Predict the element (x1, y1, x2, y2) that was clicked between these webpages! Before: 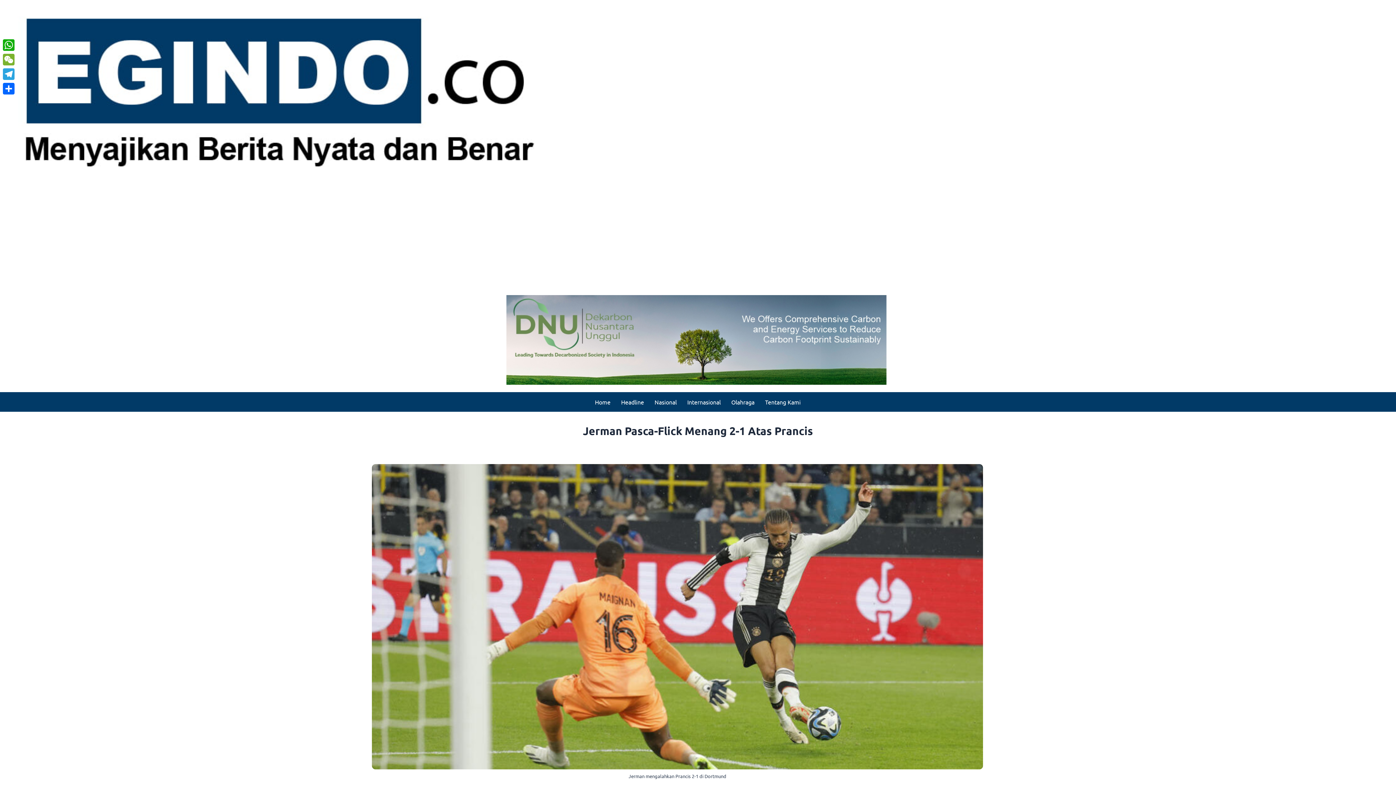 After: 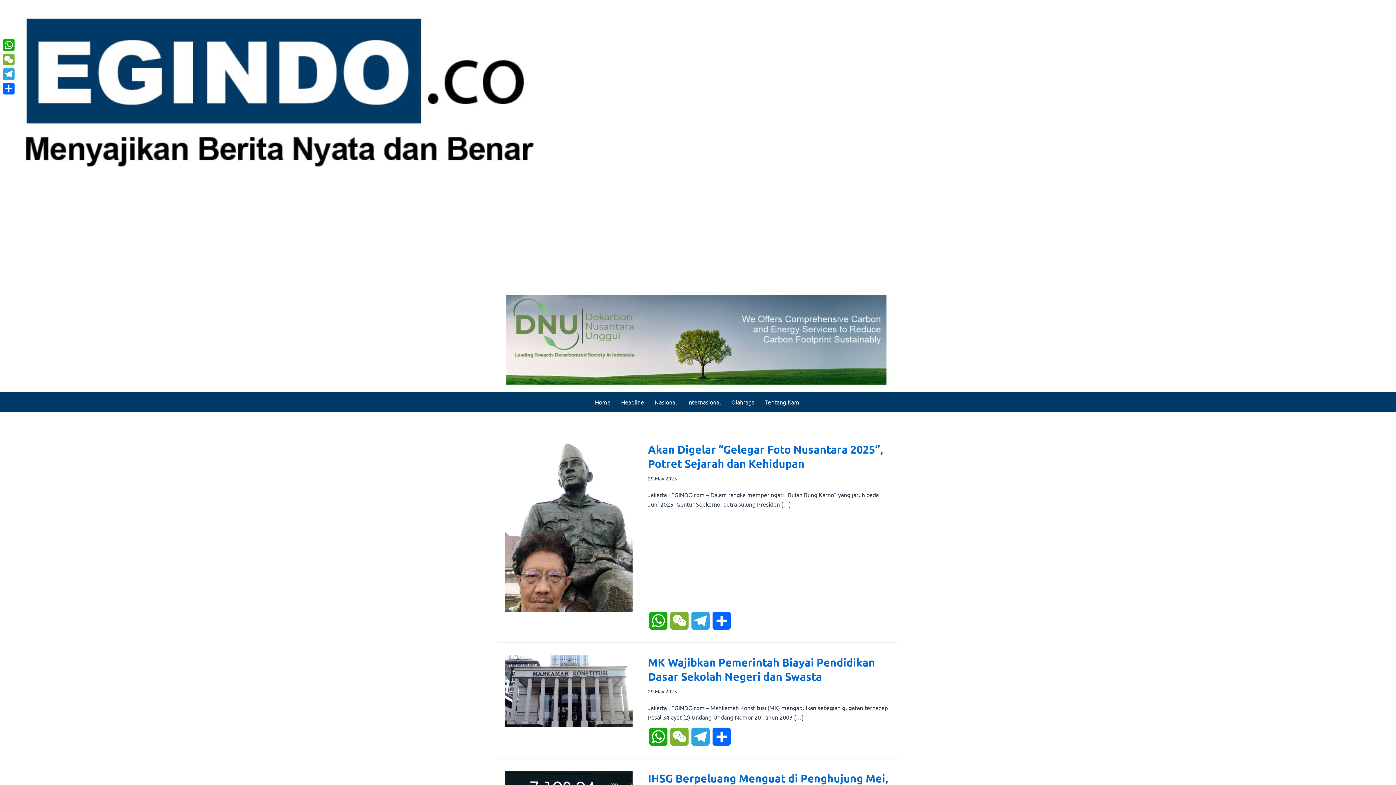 Action: bbox: (649, 394, 682, 410) label: Nasional